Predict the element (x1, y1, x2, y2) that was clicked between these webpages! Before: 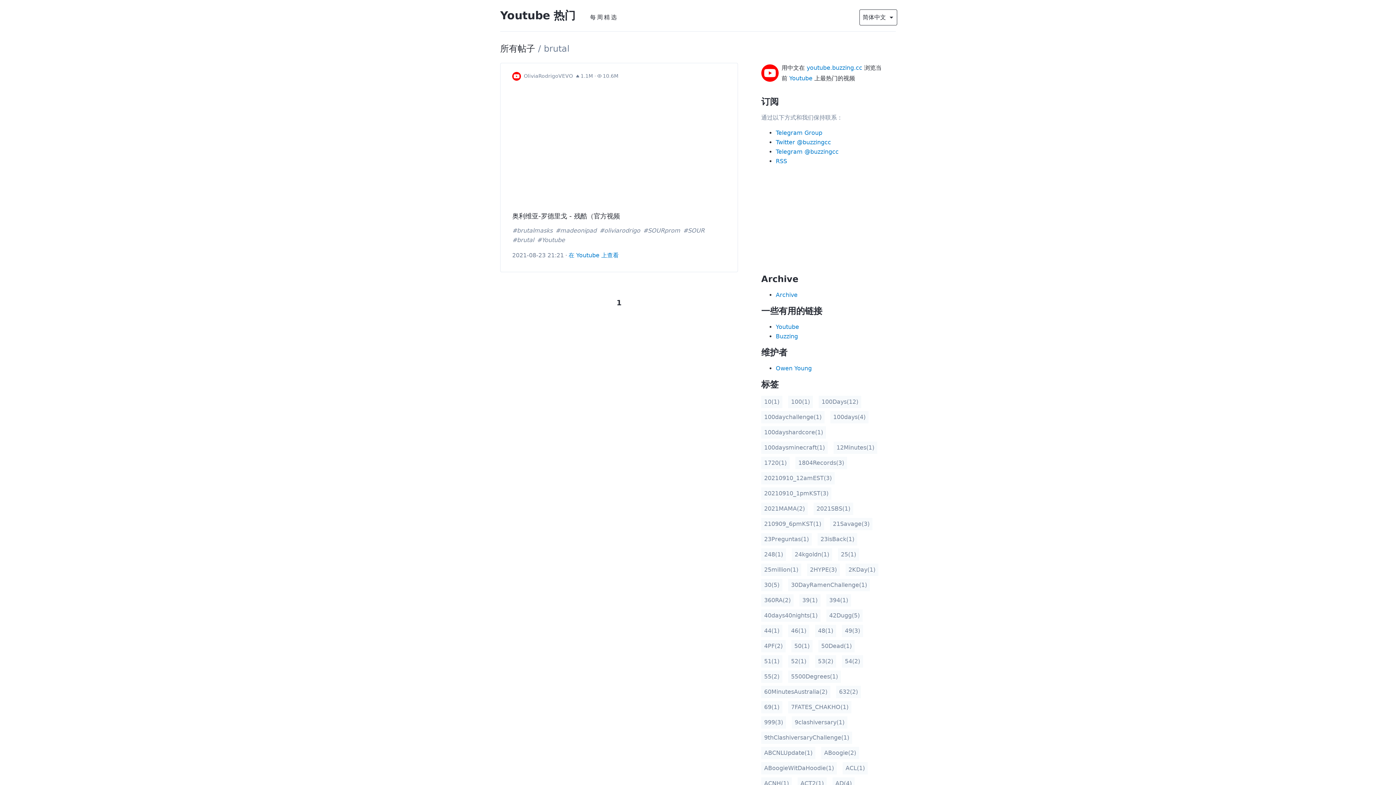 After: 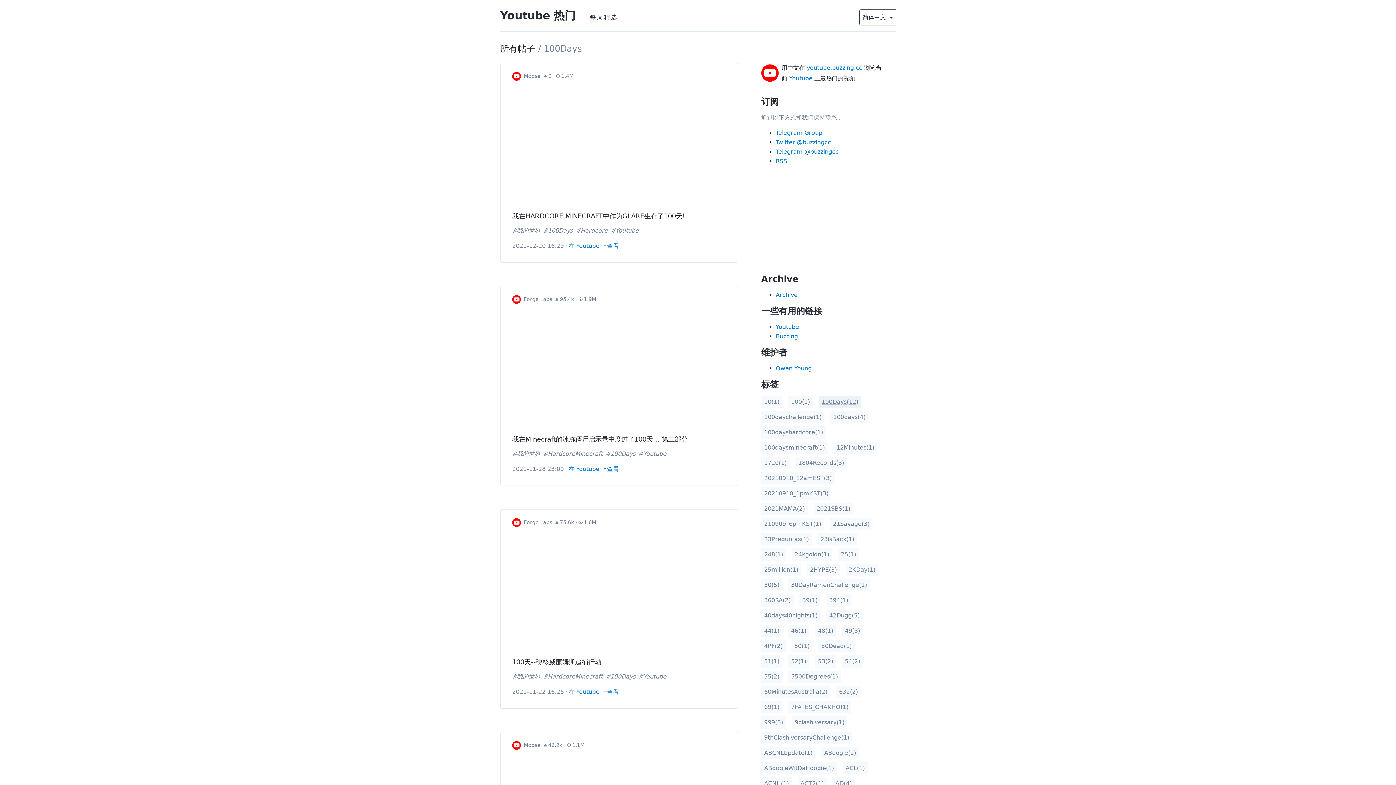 Action: label: 100Days(12) bbox: (818, 396, 861, 408)